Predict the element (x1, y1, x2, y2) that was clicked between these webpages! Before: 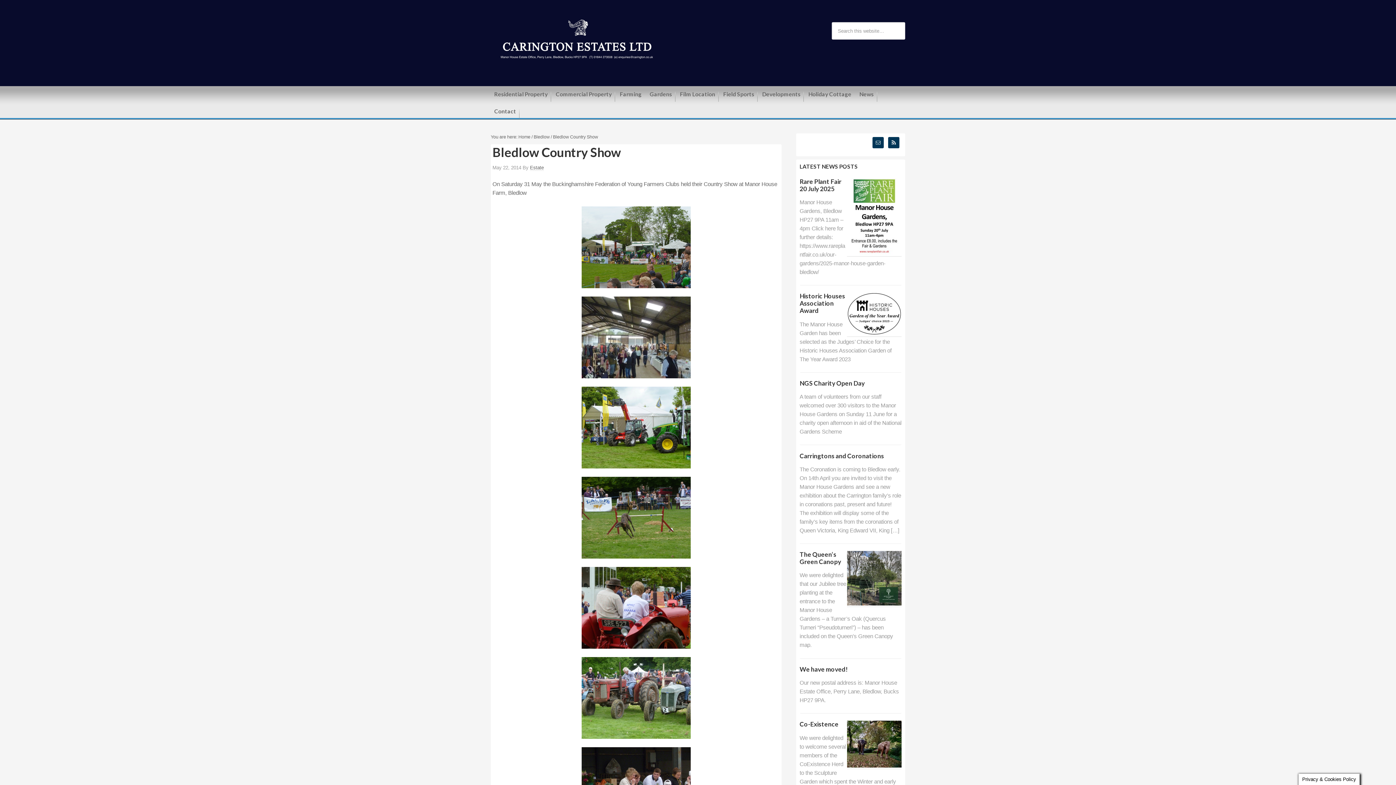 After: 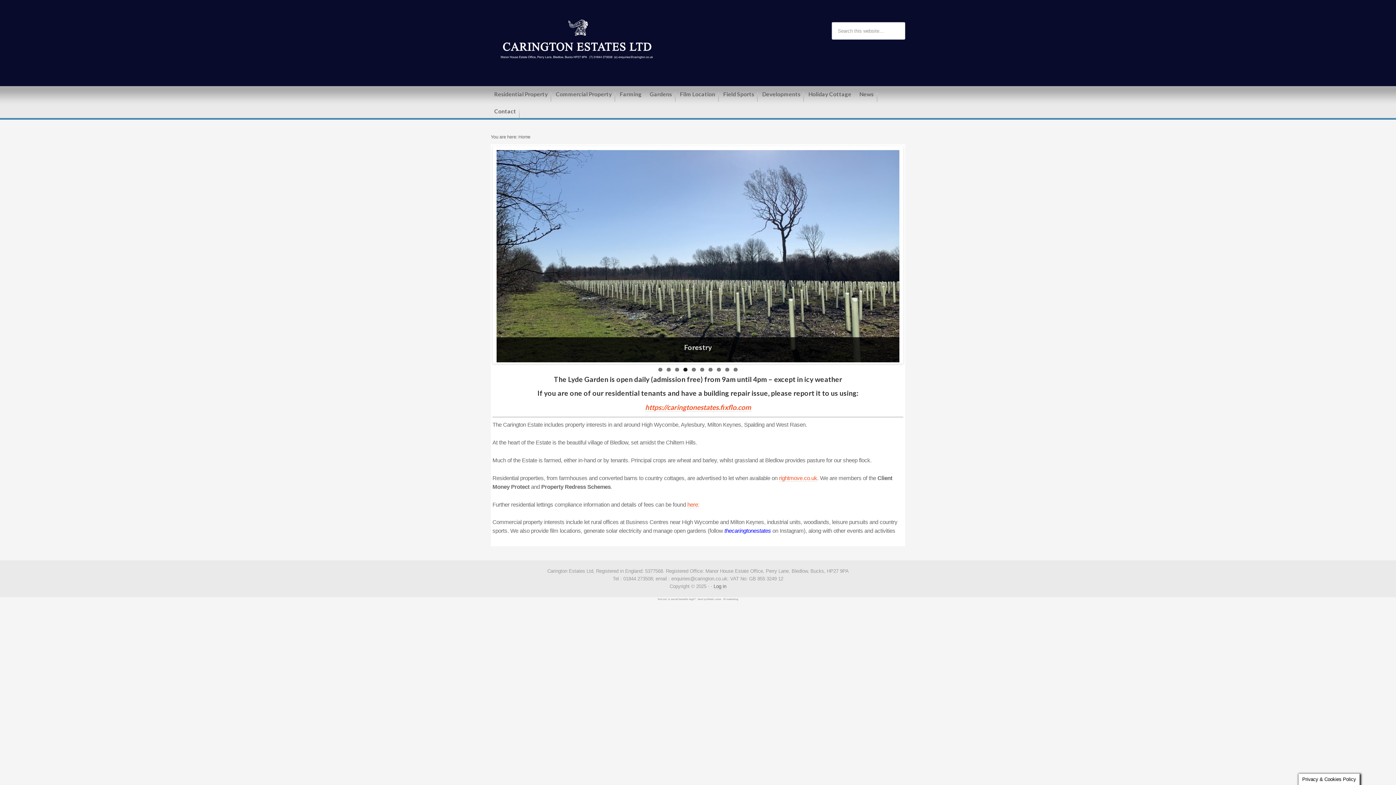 Action: bbox: (518, 134, 530, 139) label: Home